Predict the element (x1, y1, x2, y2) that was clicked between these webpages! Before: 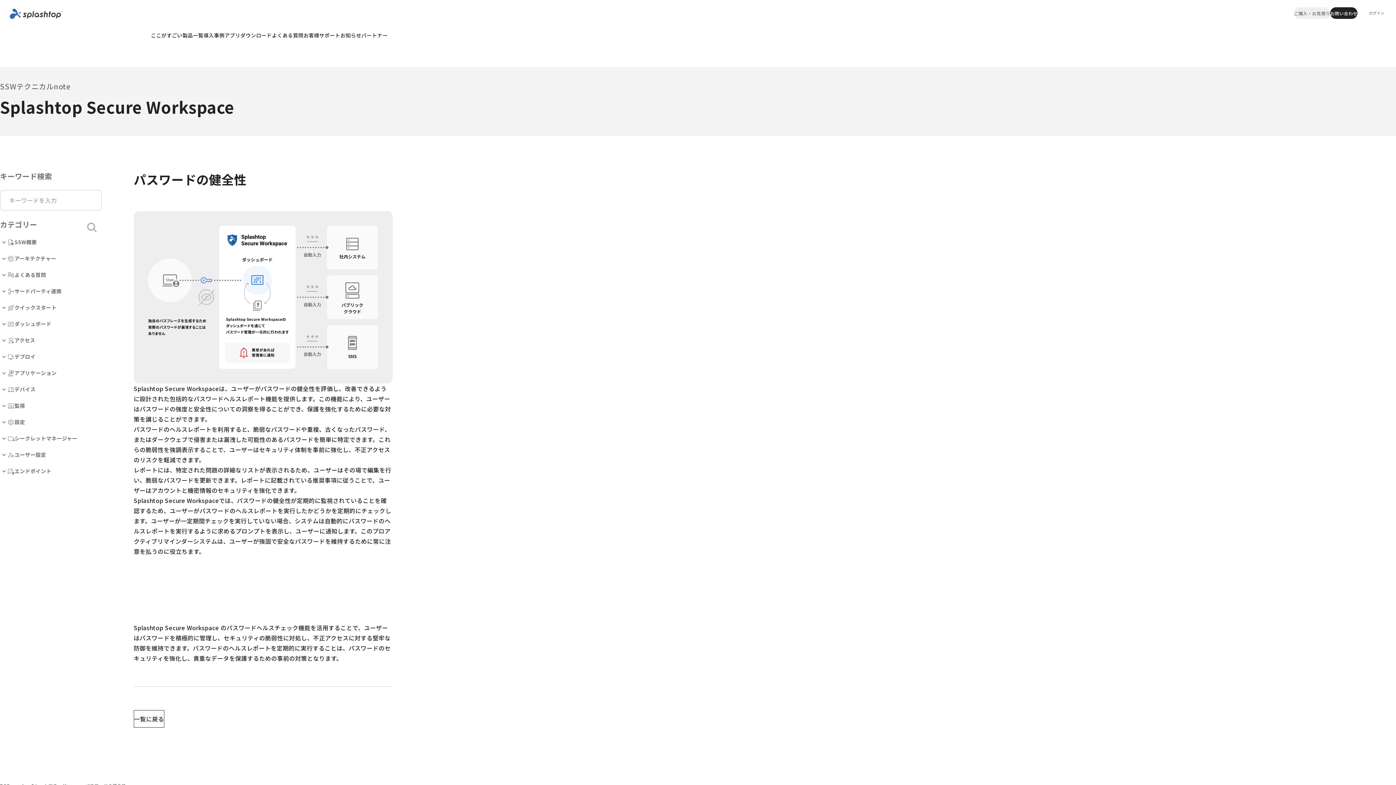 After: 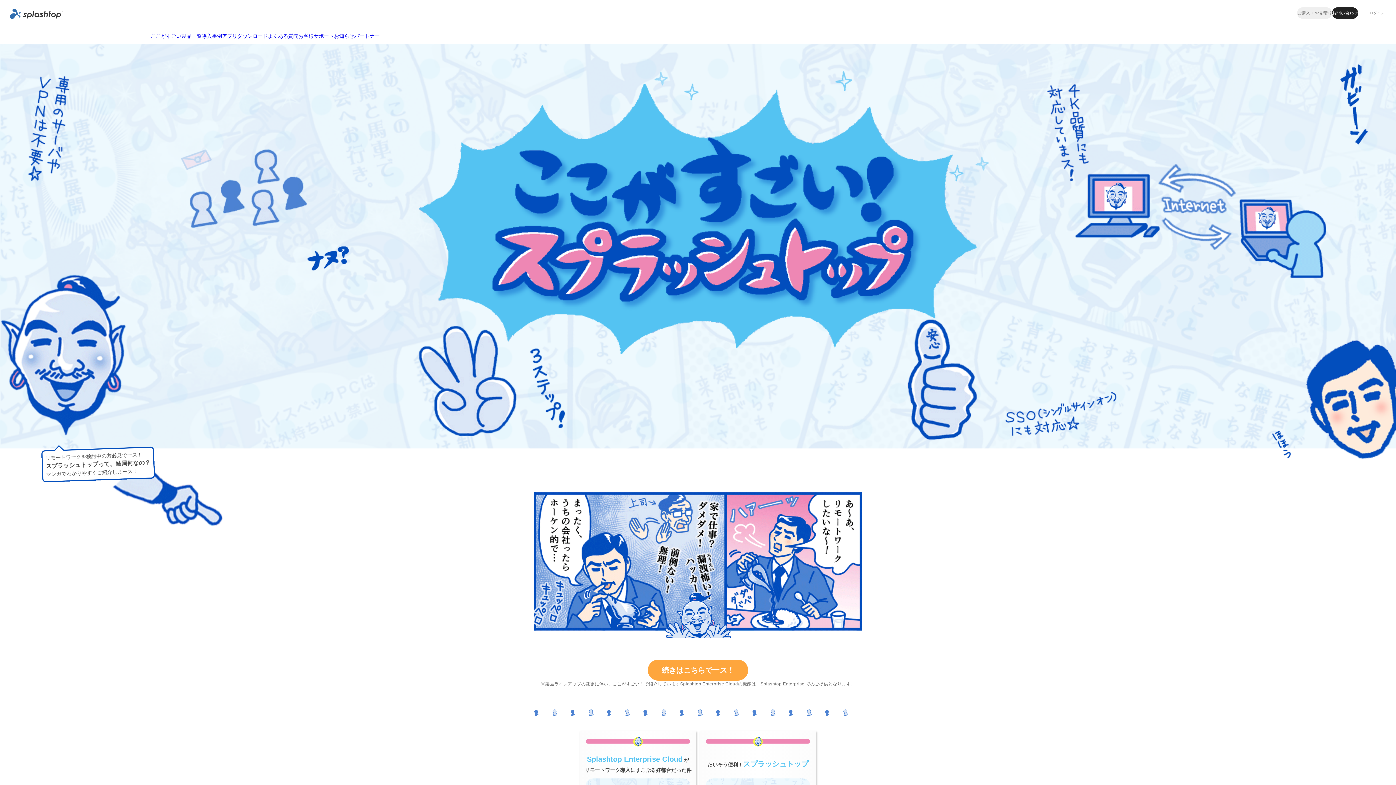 Action: bbox: (150, 31, 182, 38) label: ここがすごい